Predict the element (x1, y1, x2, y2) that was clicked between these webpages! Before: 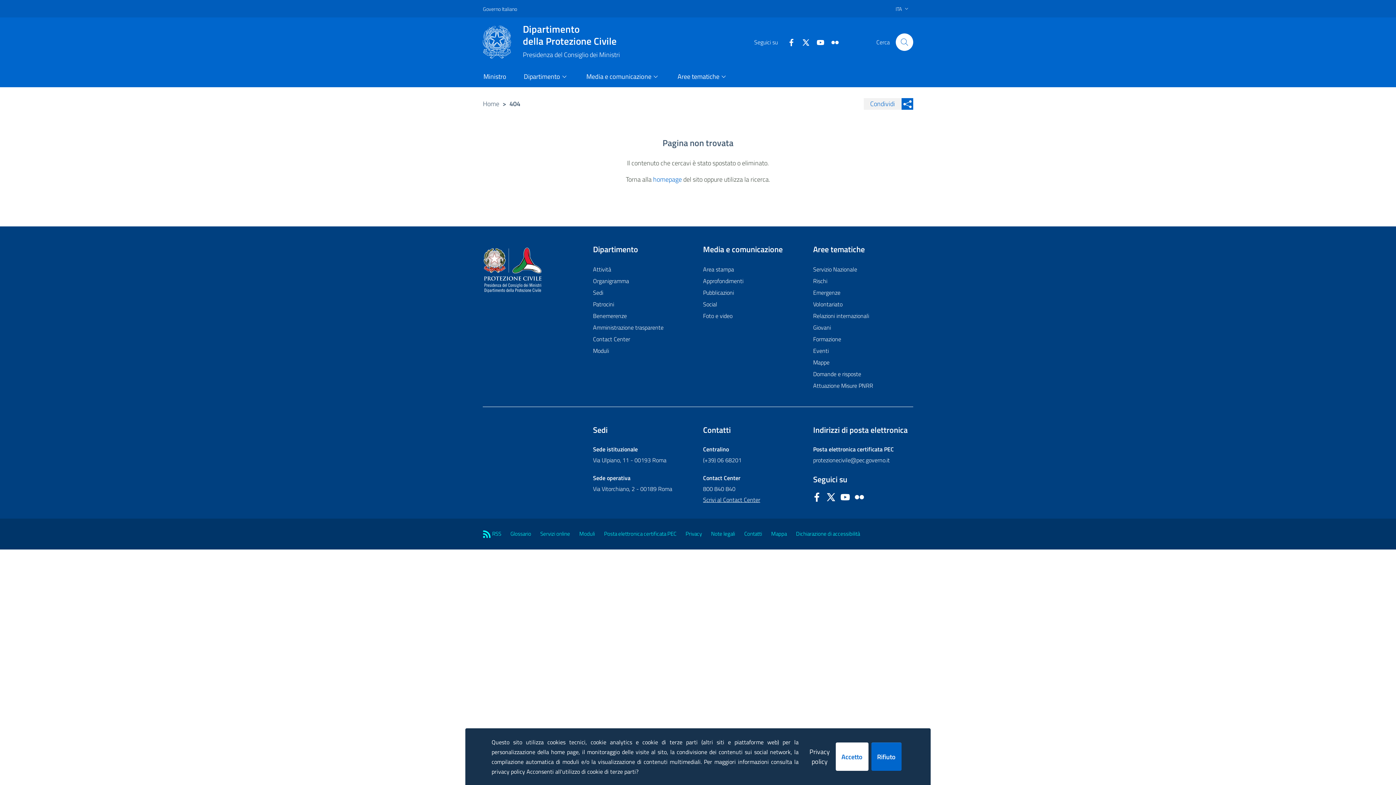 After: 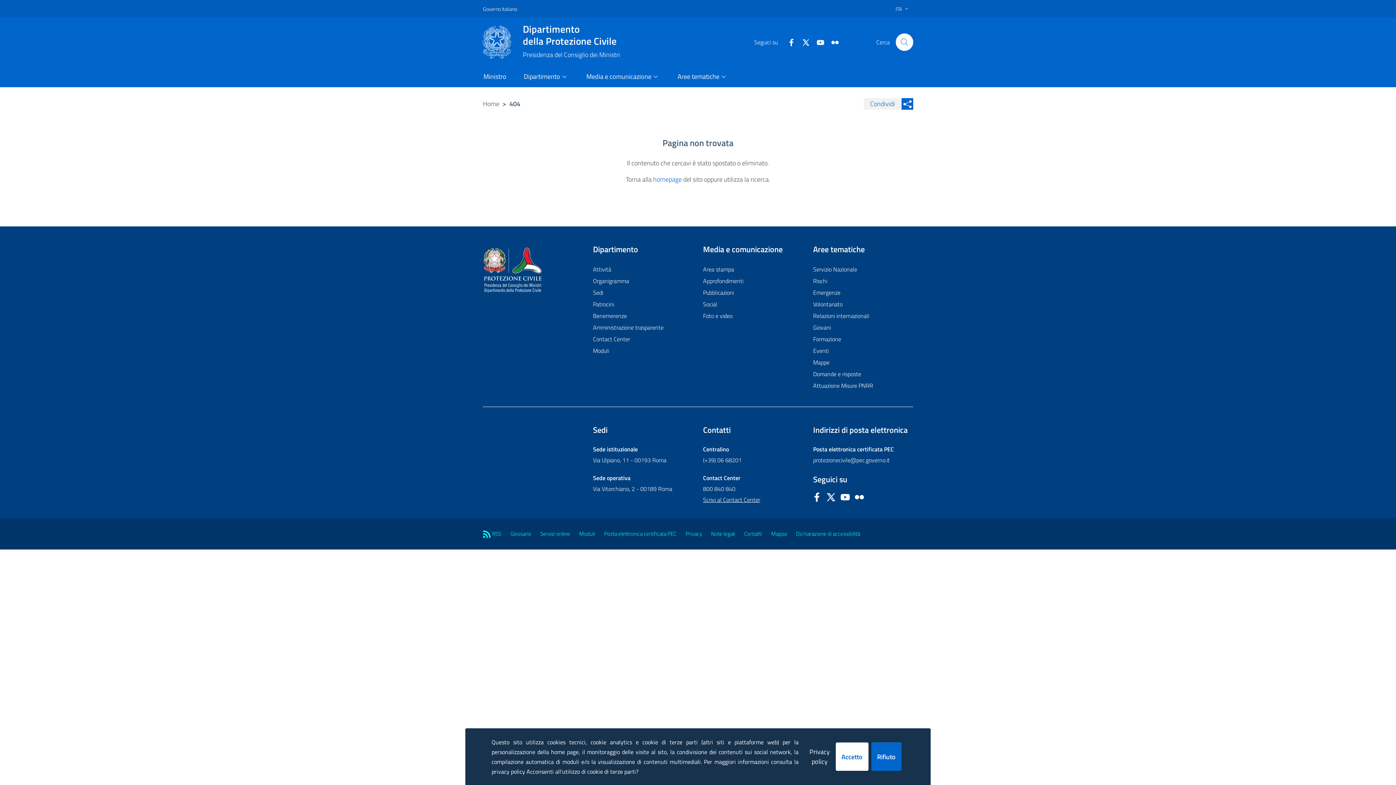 Action: bbox: (810, 37, 824, 46)